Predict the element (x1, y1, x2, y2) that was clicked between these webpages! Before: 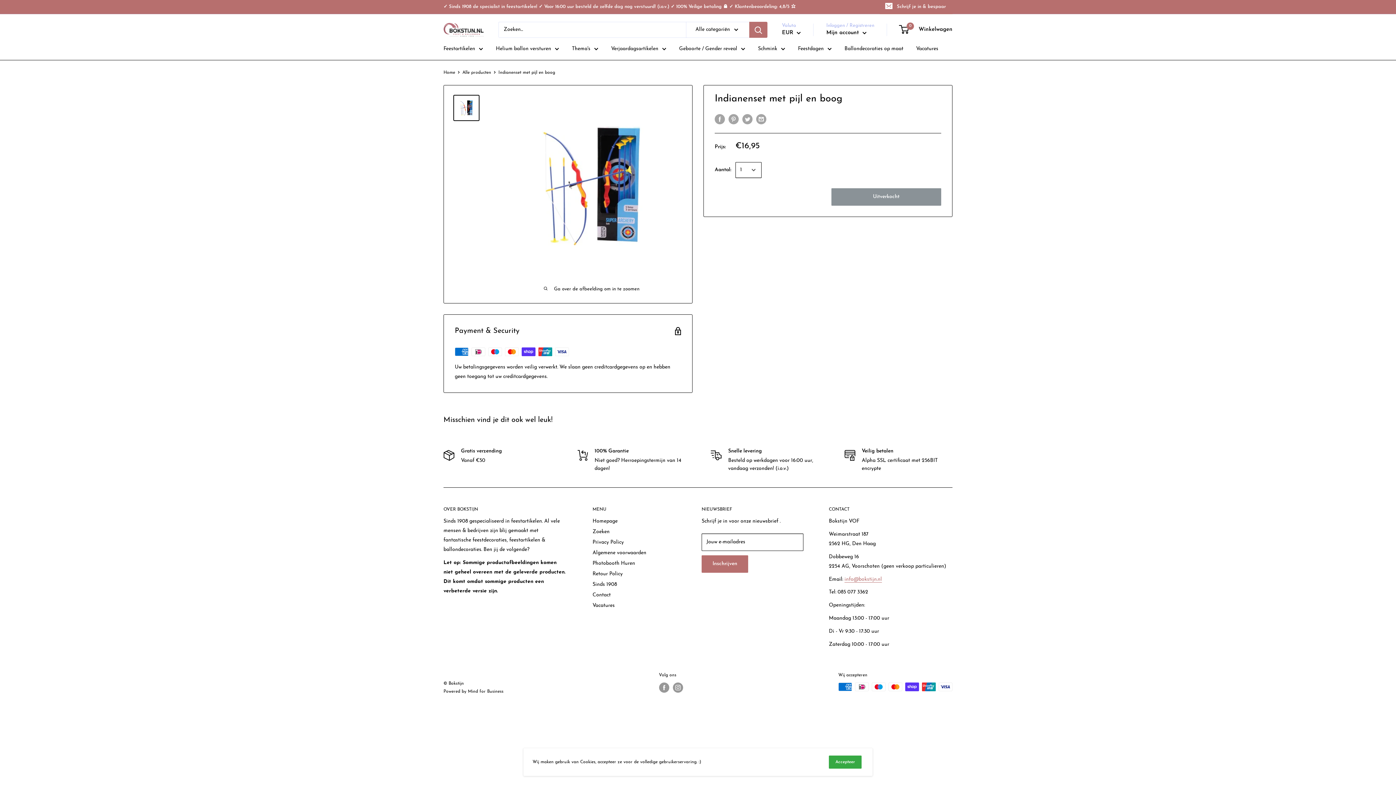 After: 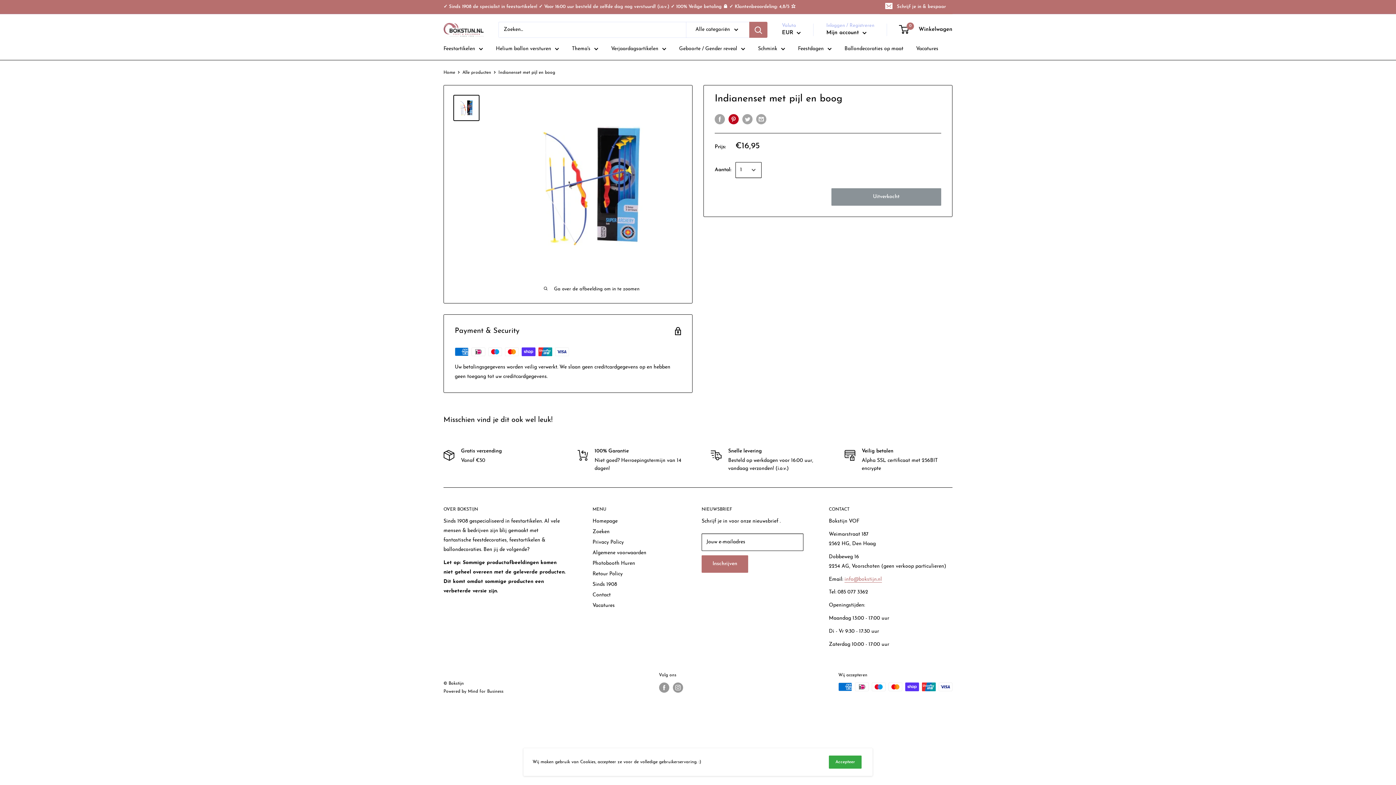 Action: bbox: (728, 114, 738, 124) label: Pin op Pinterest